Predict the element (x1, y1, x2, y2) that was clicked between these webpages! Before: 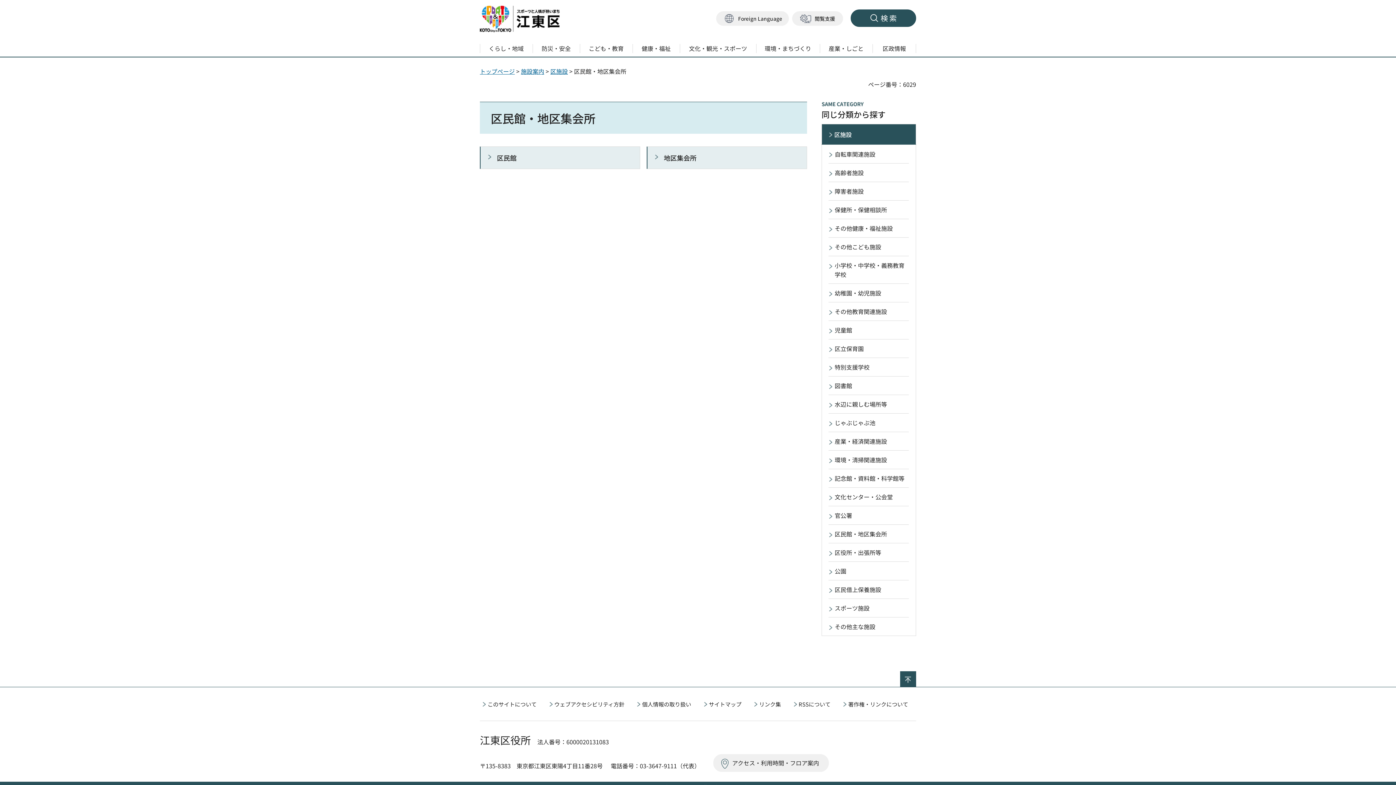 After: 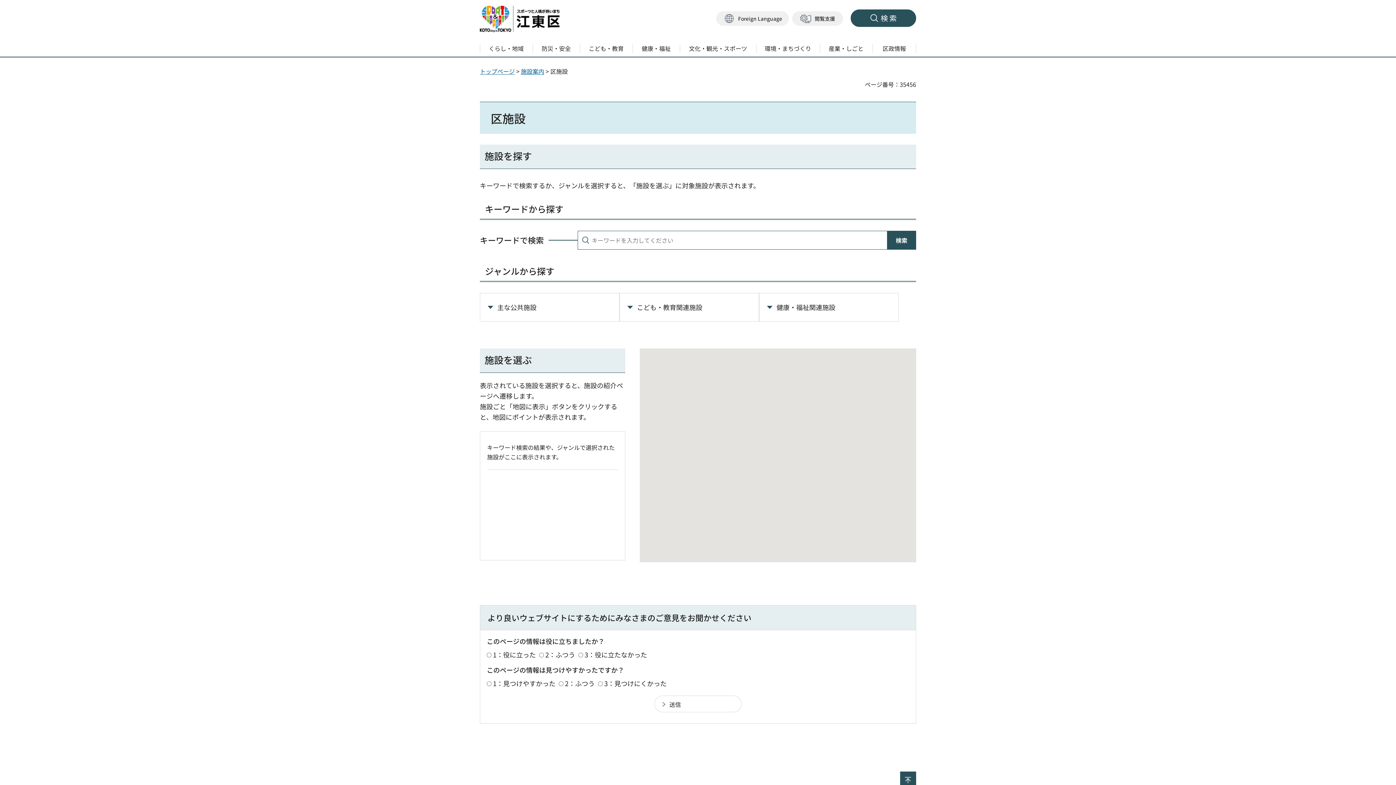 Action: label: 区施設 bbox: (822, 124, 916, 144)